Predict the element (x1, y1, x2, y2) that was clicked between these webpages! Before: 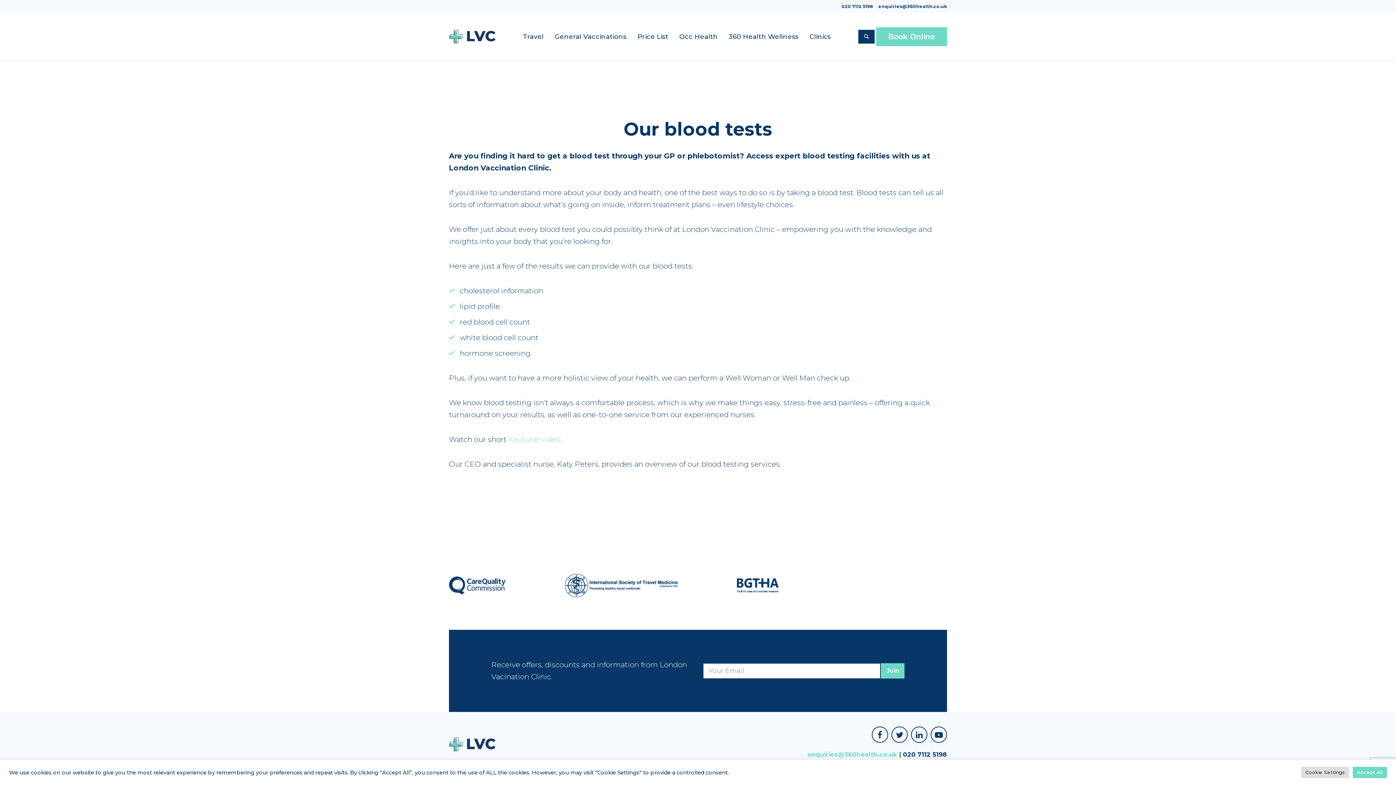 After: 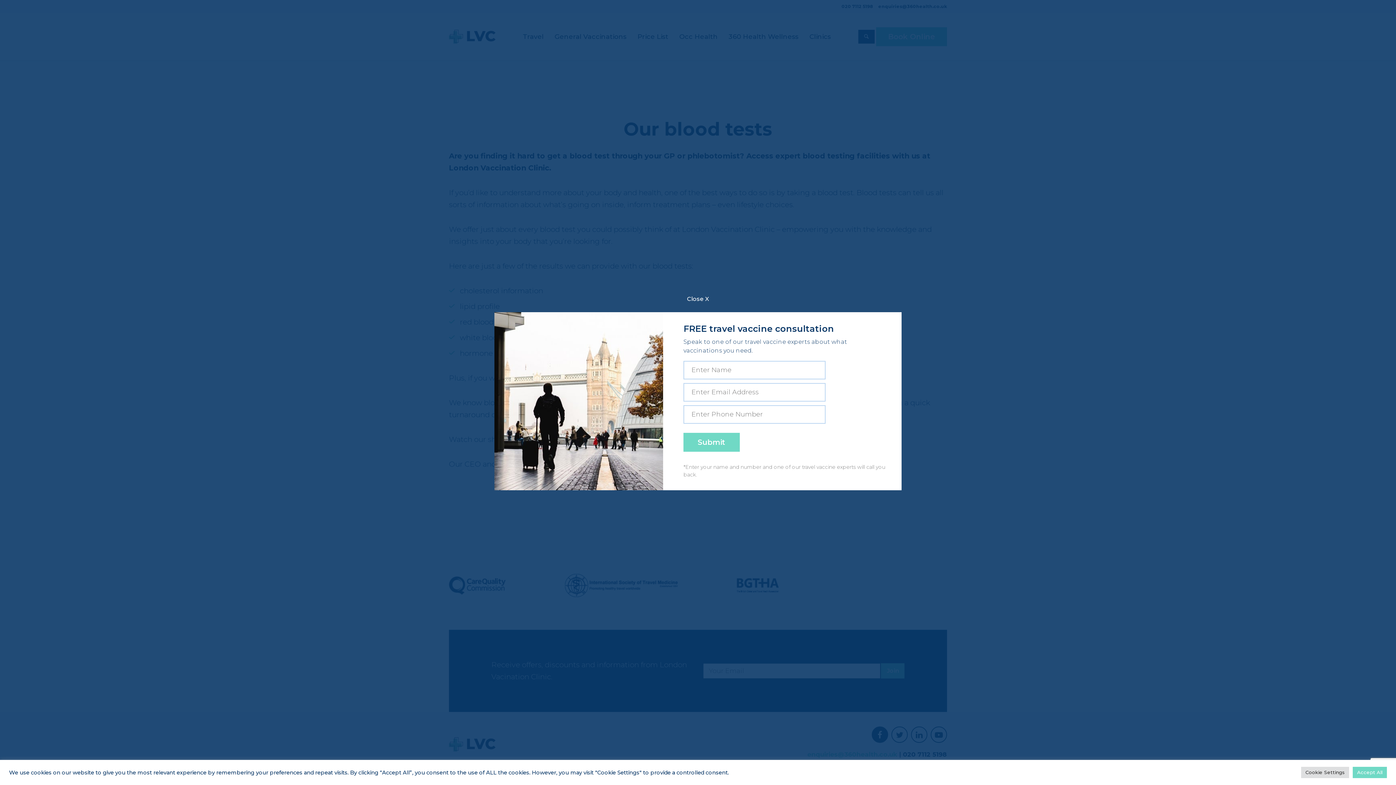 Action: bbox: (872, 726, 888, 743)